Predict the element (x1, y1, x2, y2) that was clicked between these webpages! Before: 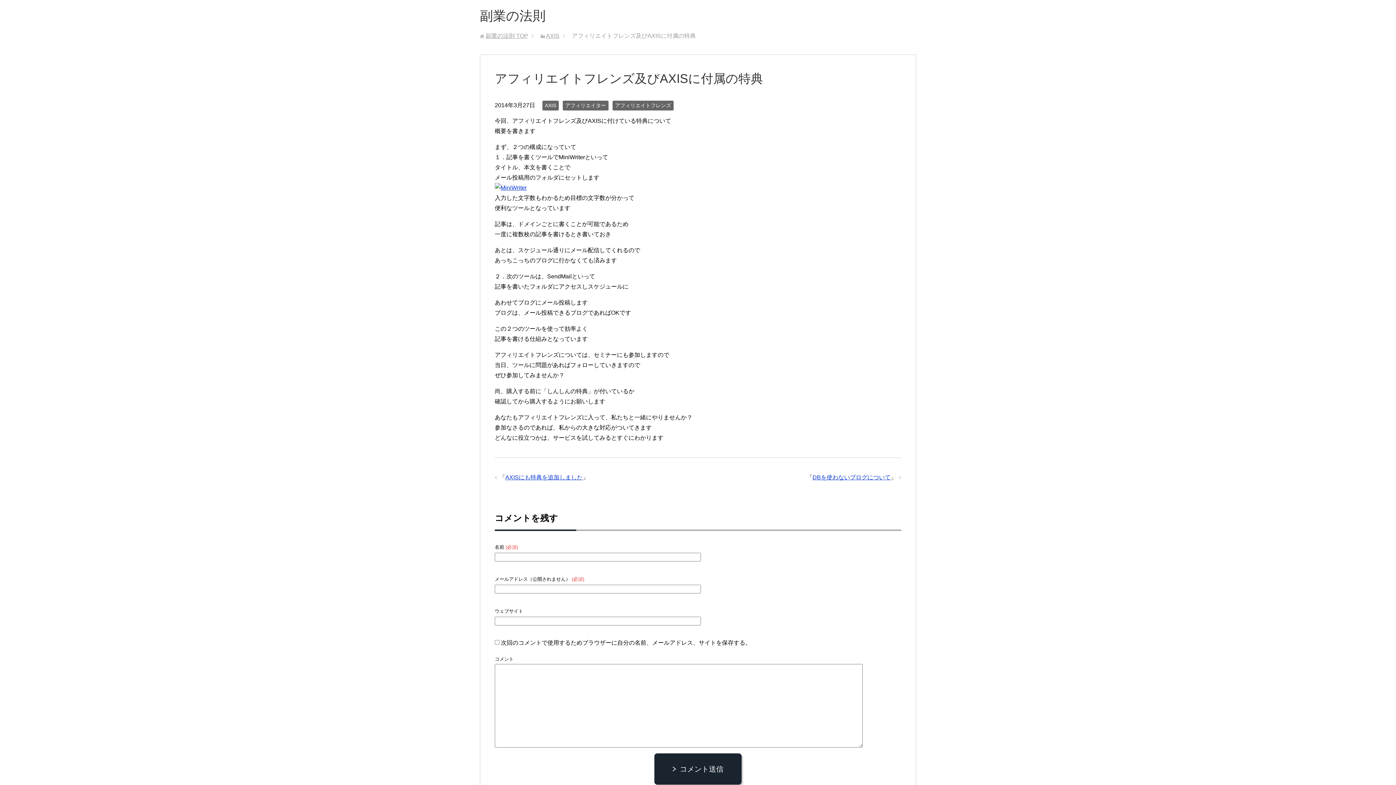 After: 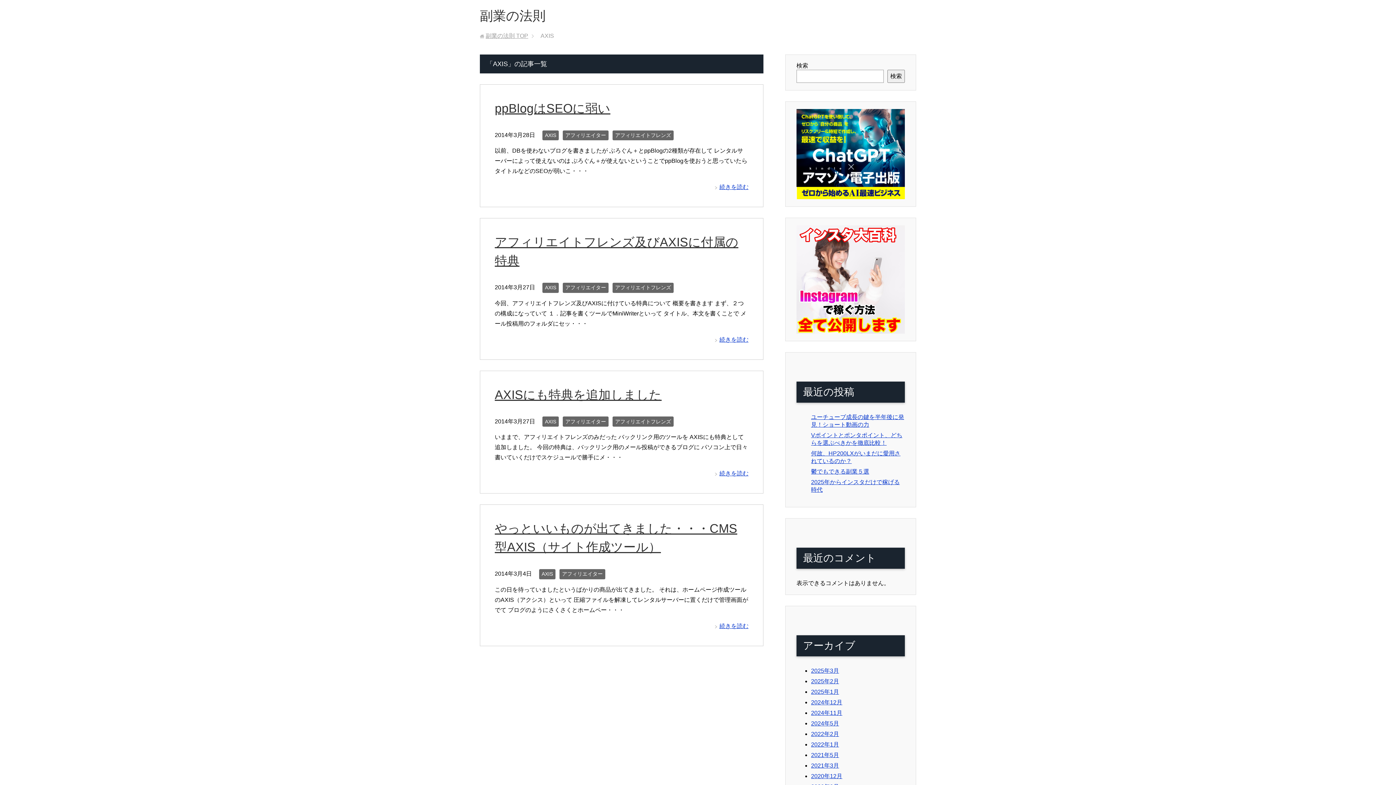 Action: bbox: (542, 100, 558, 110) label: AXIS